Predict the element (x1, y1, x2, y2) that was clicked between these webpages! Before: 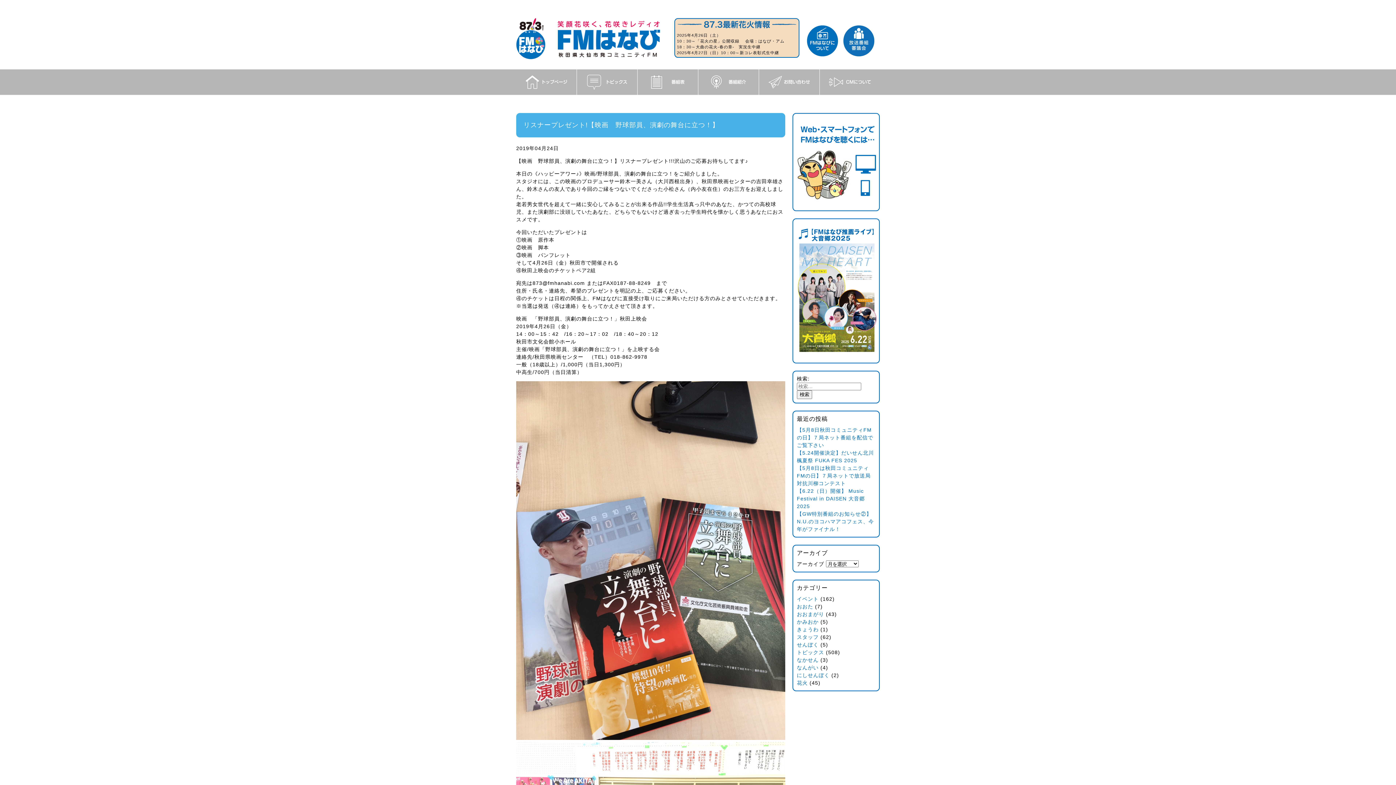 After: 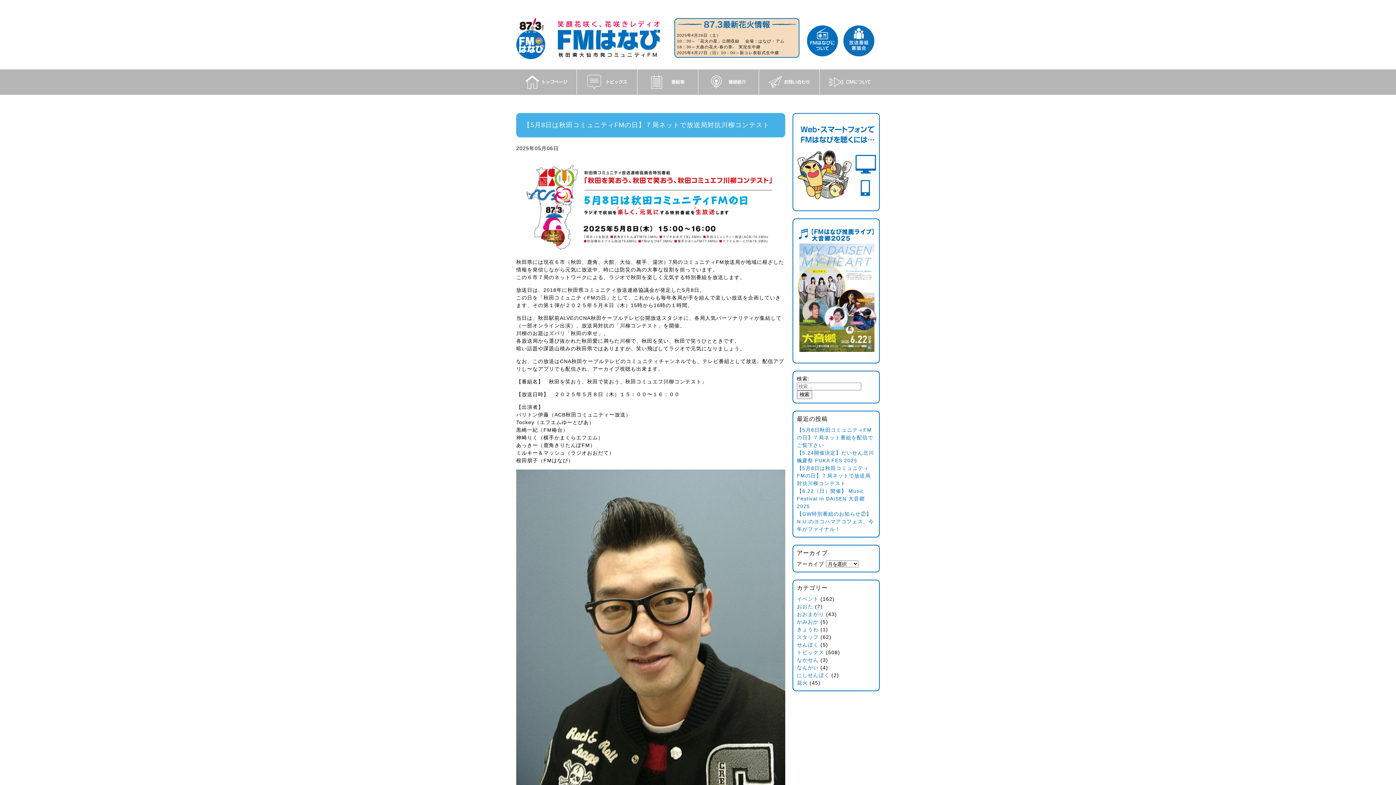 Action: bbox: (797, 465, 870, 486) label: 【5月8日は秋田コミュニティFMの日】７局ネットで放送局対抗川柳コンテスト